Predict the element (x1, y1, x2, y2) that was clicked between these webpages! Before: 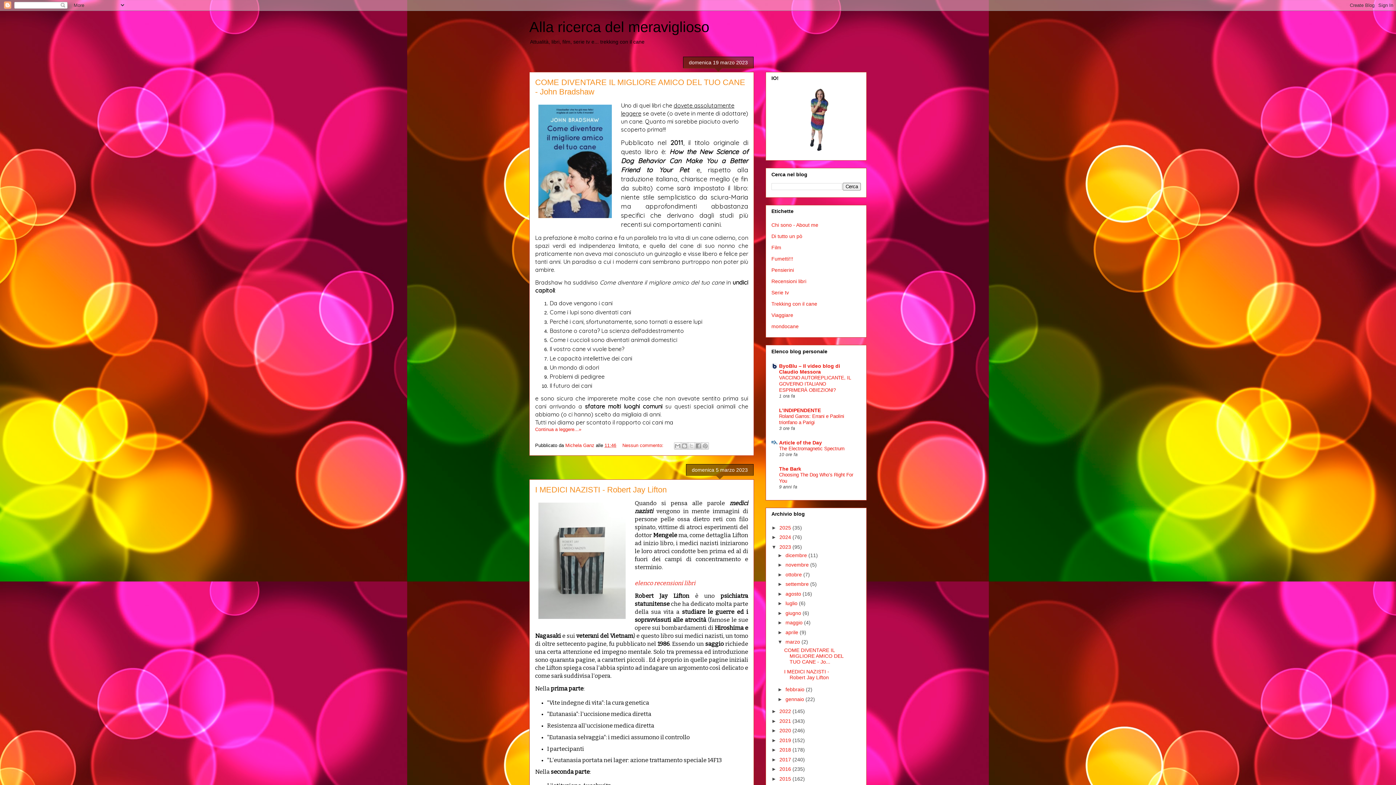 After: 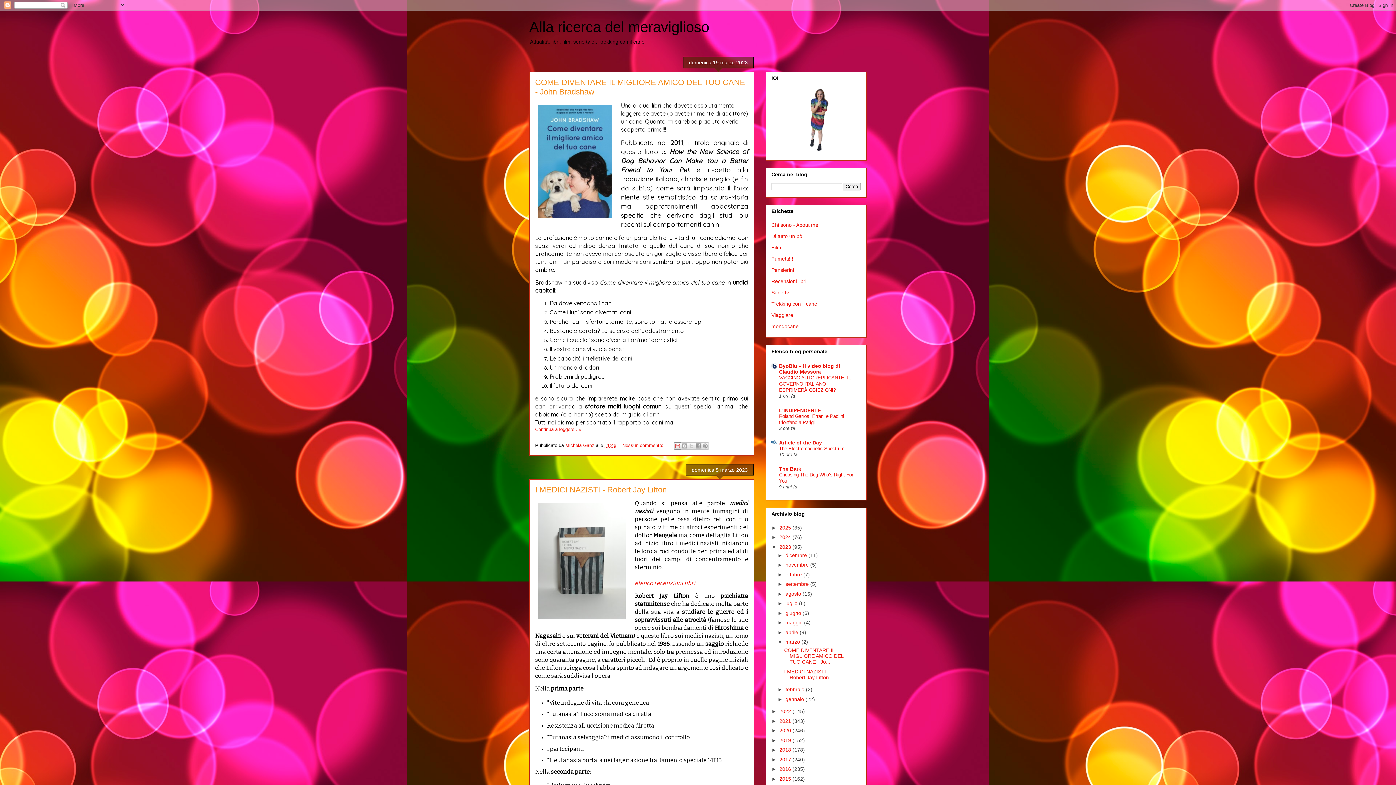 Action: bbox: (674, 442, 681, 449) label: Invia tramite email